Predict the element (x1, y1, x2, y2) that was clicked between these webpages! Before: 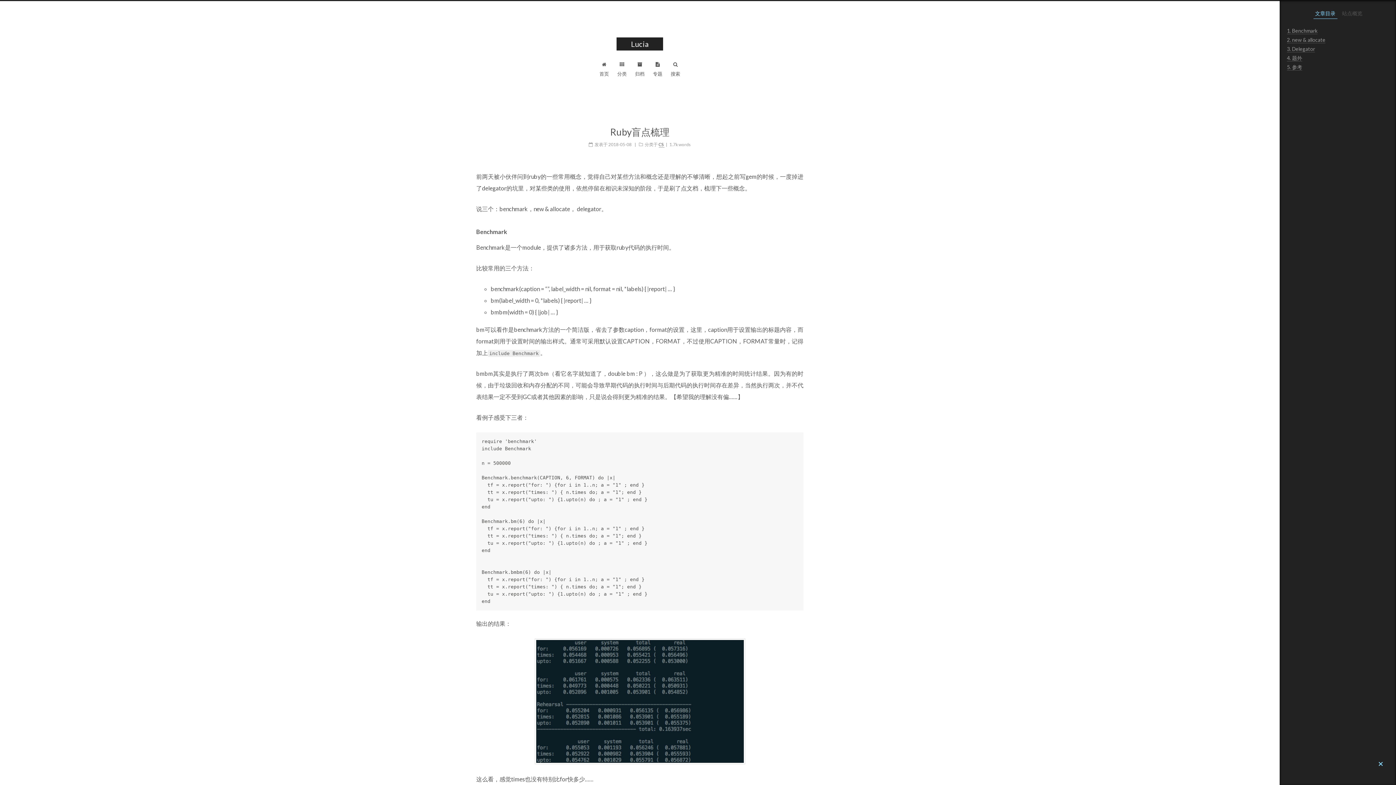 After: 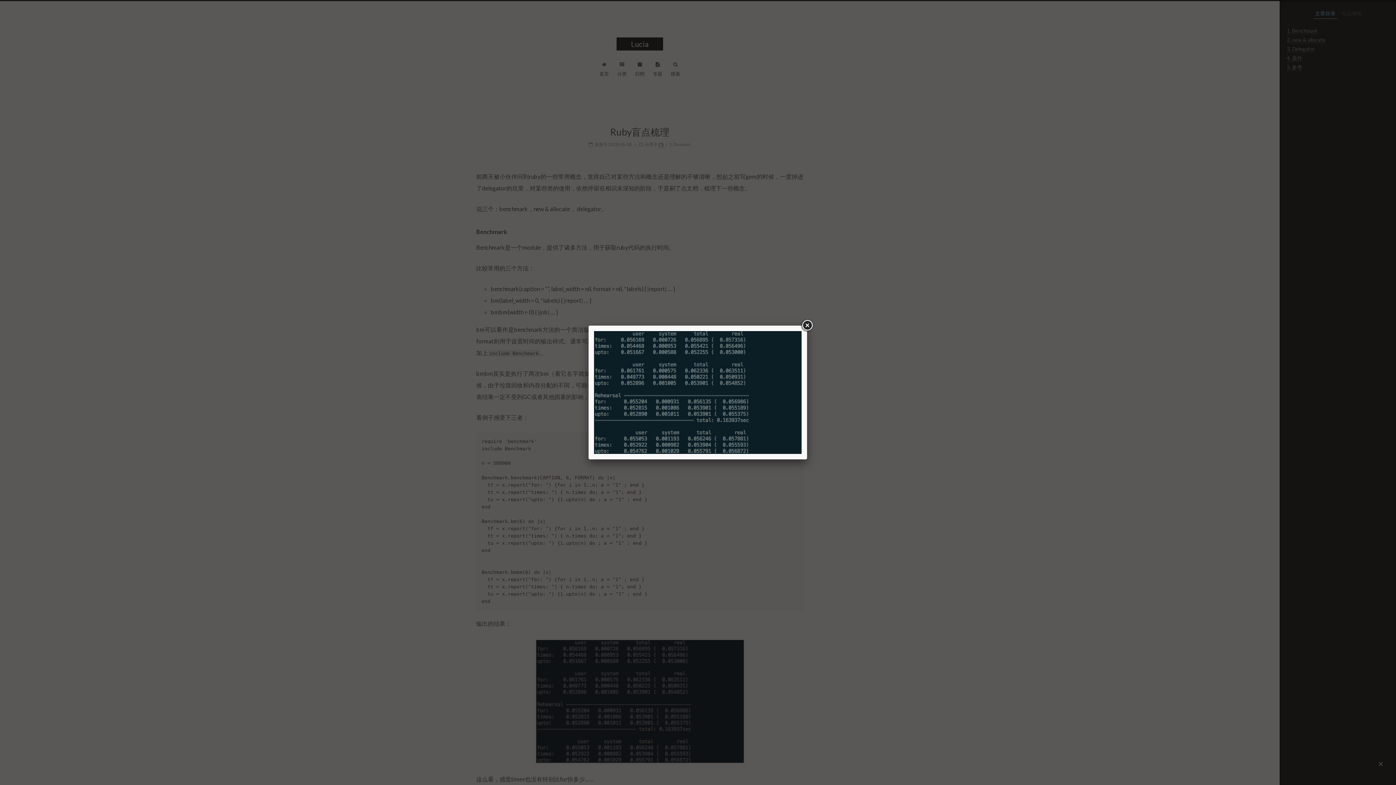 Action: bbox: (476, 638, 803, 764)